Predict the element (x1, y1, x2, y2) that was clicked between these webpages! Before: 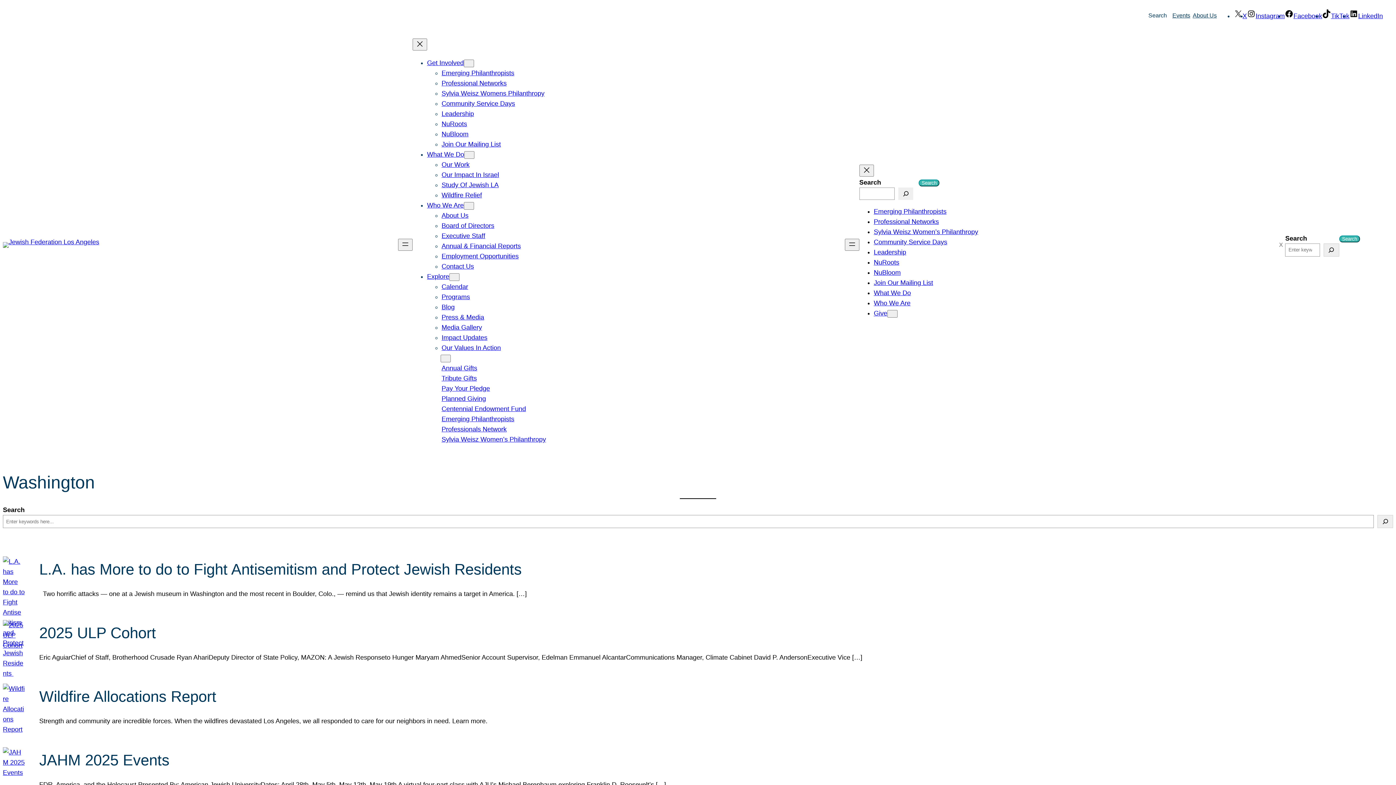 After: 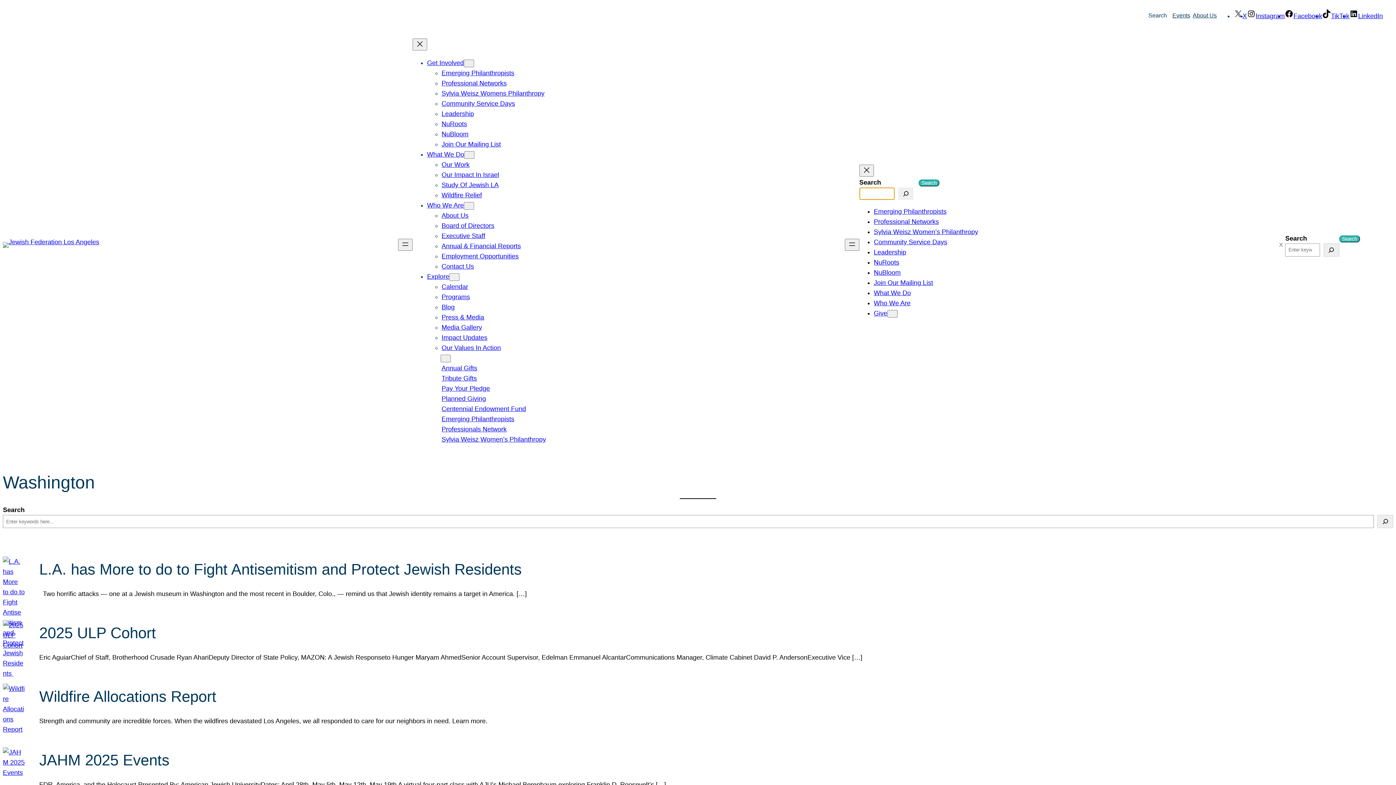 Action: bbox: (918, 179, 939, 186) label: Search